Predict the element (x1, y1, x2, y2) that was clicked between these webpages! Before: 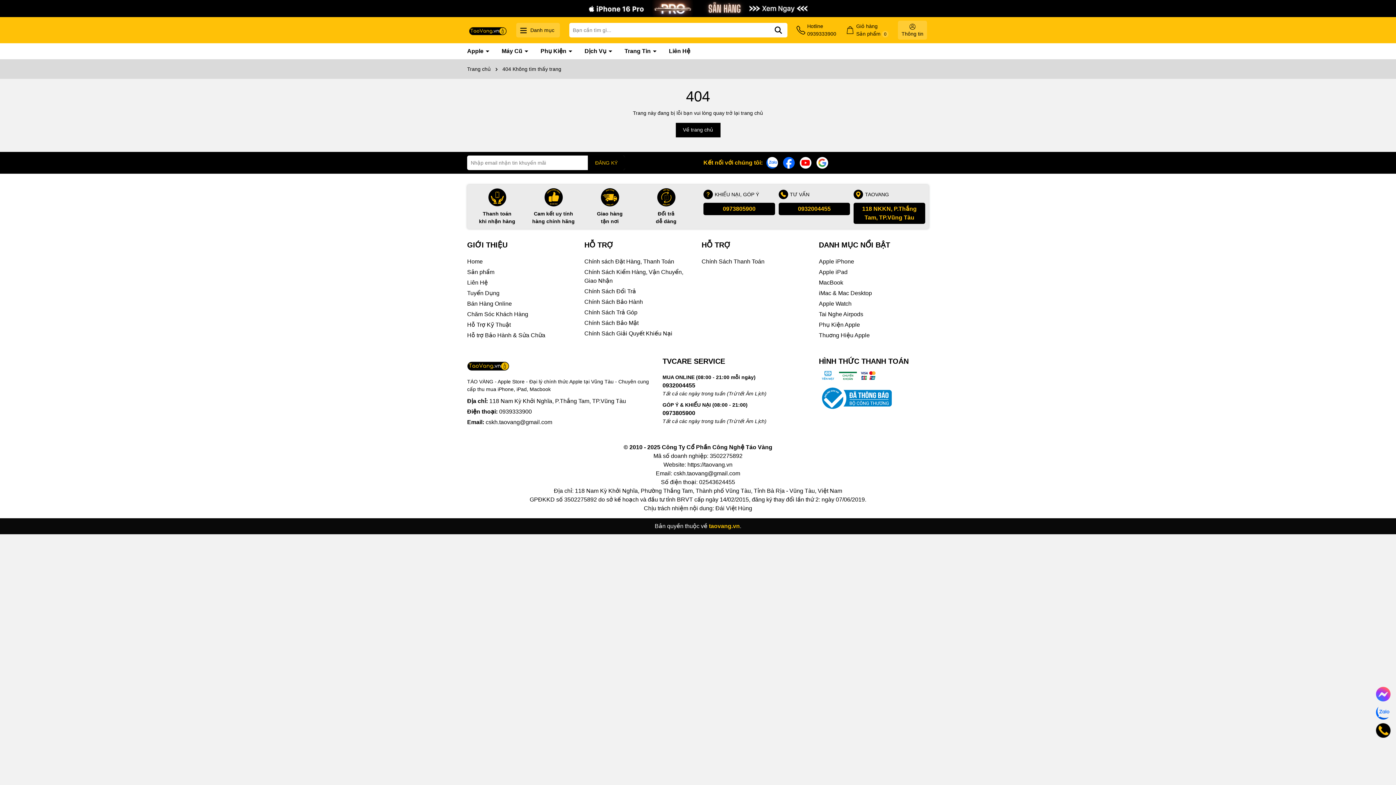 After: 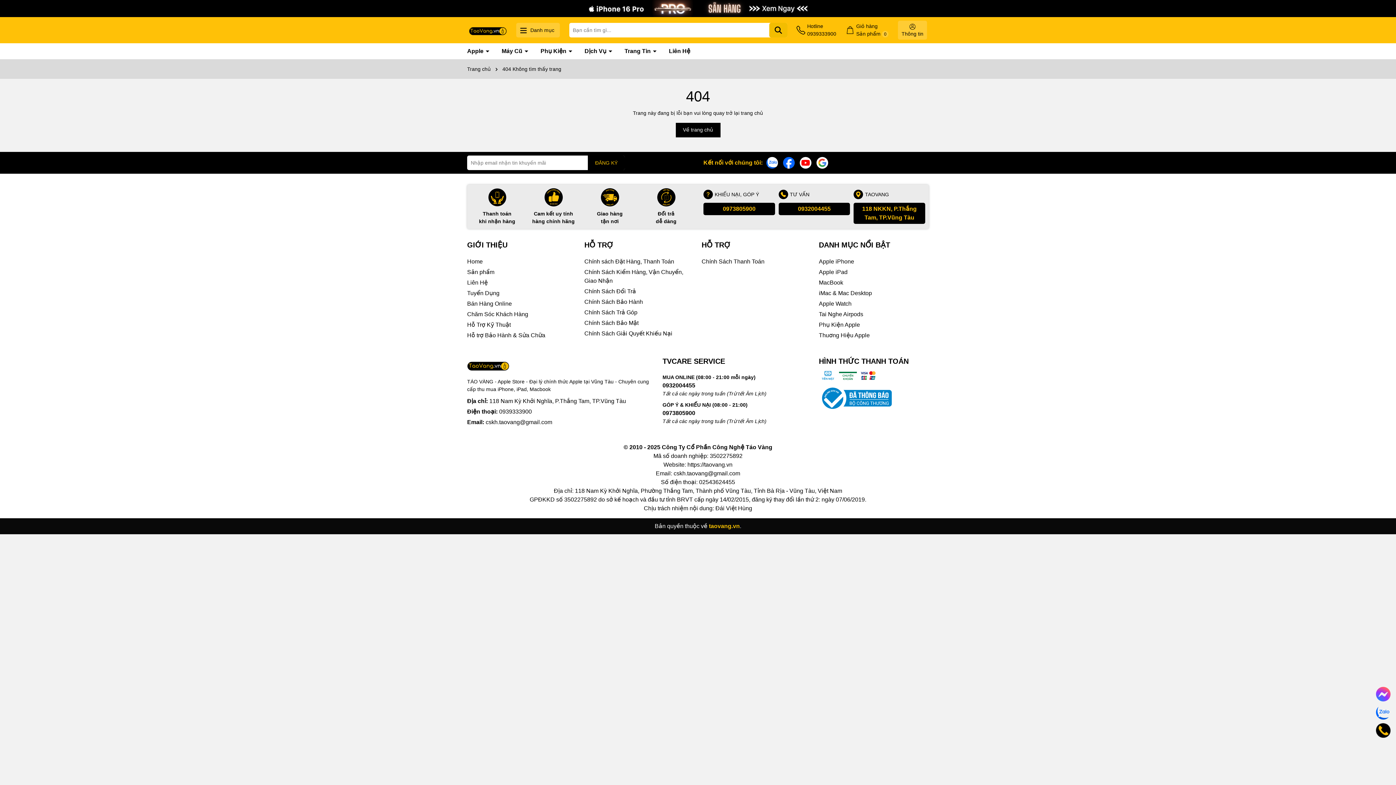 Action: bbox: (769, 22, 787, 37) label: Tìm kiếm